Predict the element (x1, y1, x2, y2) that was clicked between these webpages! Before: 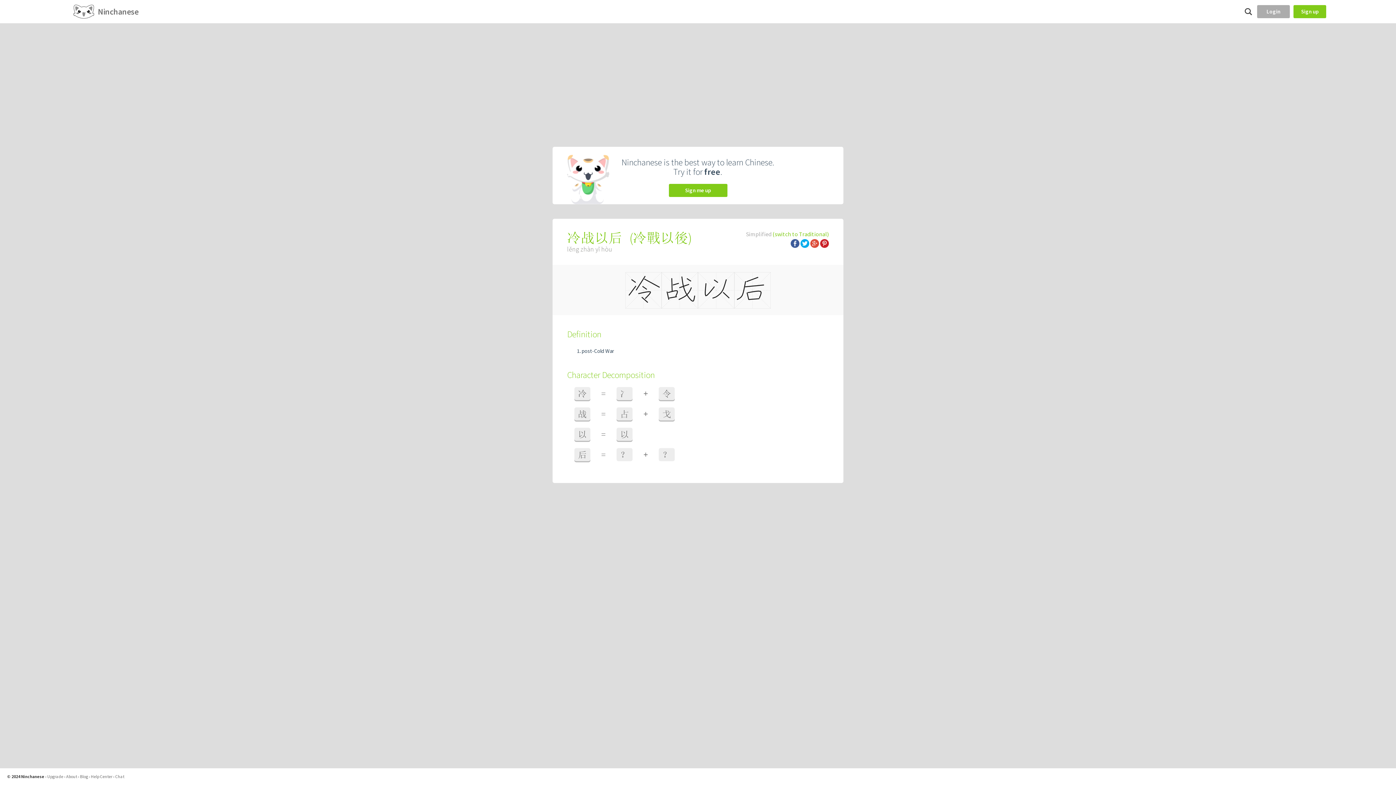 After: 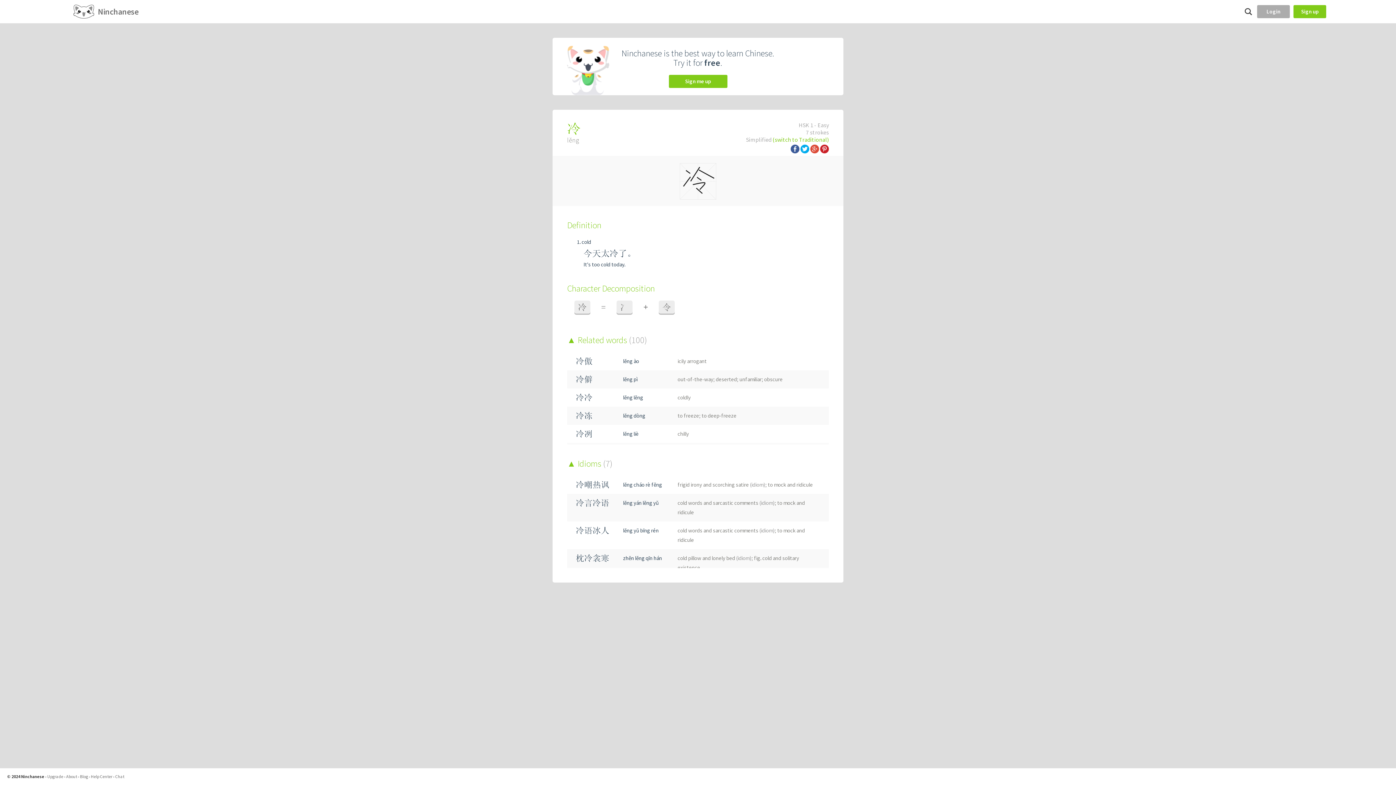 Action: bbox: (574, 387, 590, 400) label: 冷